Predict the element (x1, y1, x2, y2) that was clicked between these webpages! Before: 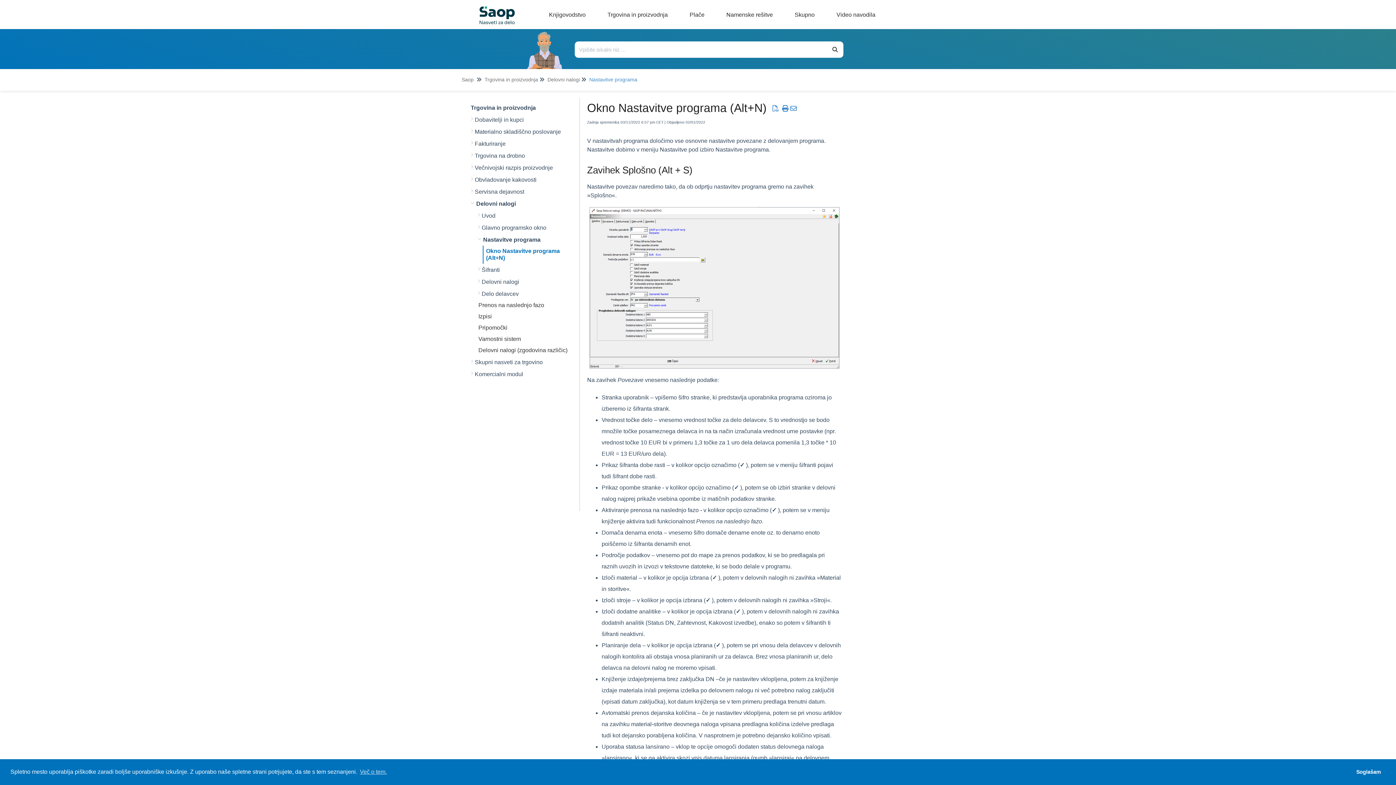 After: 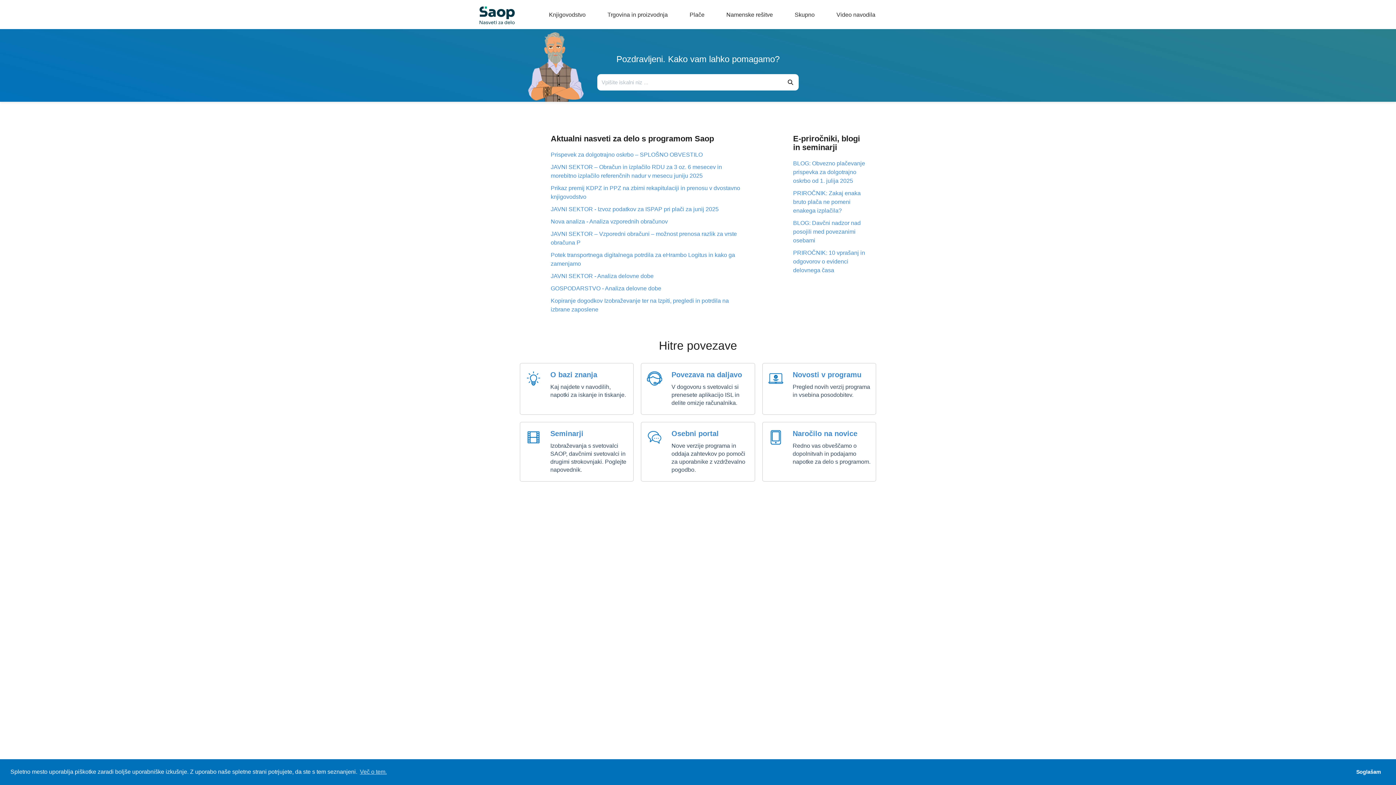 Action: bbox: (461, 76, 473, 82) label: Saop